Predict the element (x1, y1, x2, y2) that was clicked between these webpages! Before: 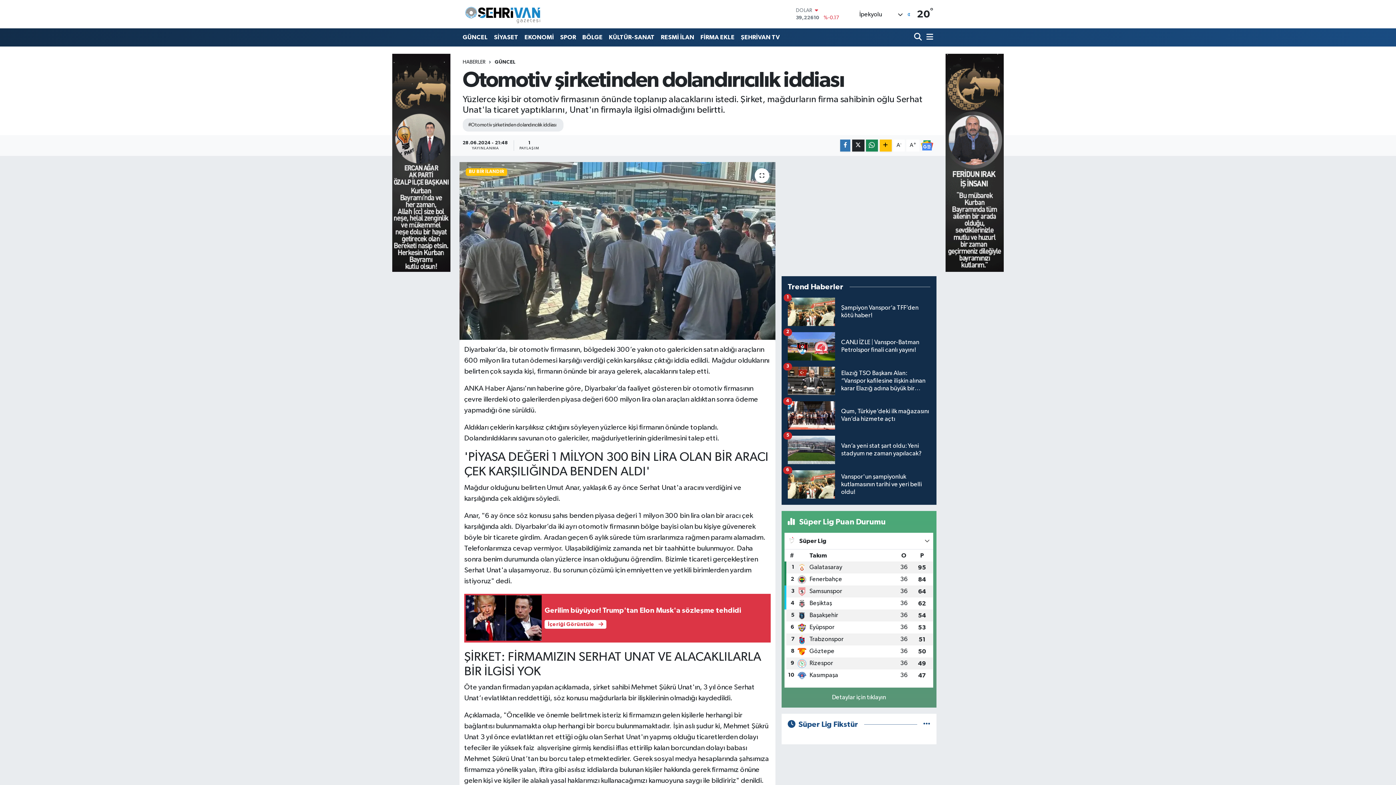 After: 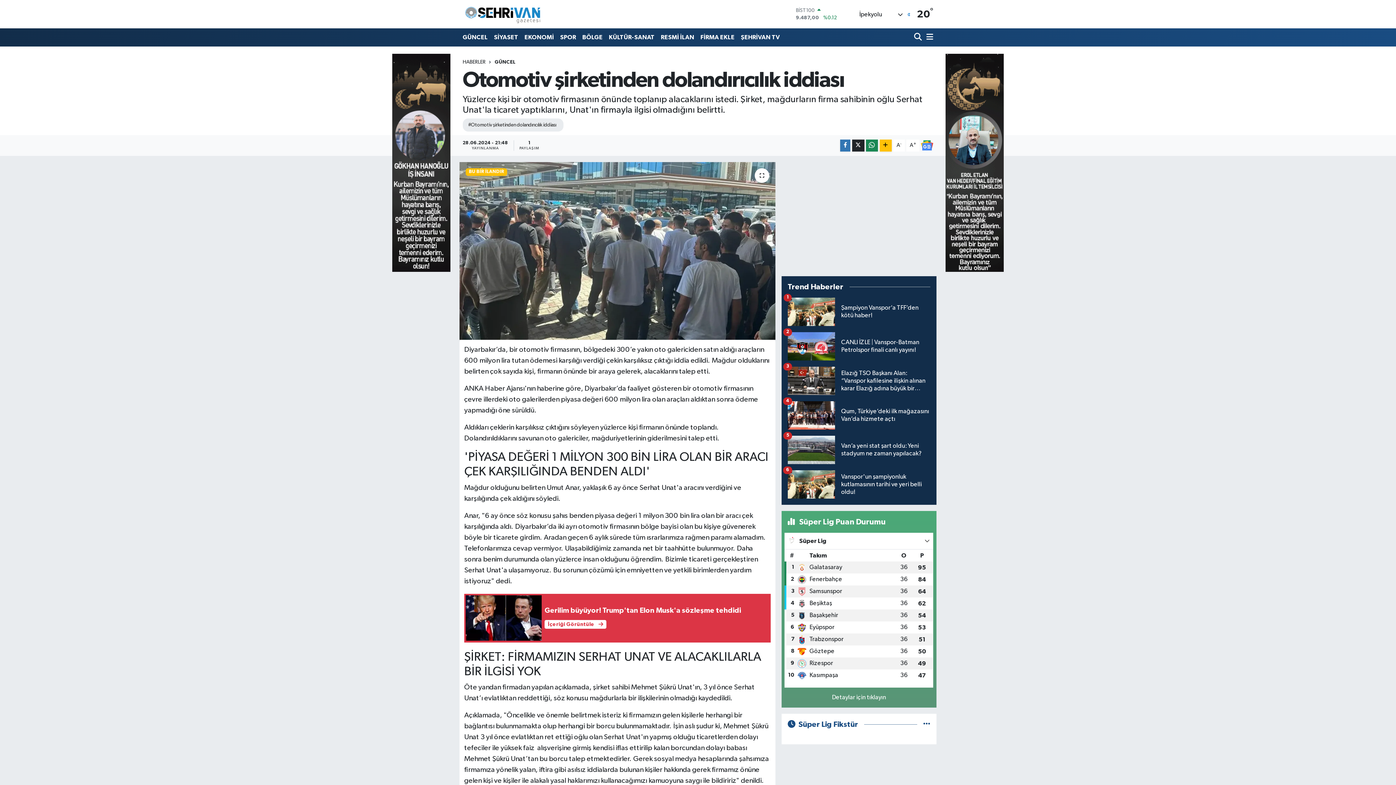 Action: label: Vanspor'un şampiyonluk kutlamasının tarihi ve yeri belli oldu!
6 bbox: (787, 470, 930, 505)